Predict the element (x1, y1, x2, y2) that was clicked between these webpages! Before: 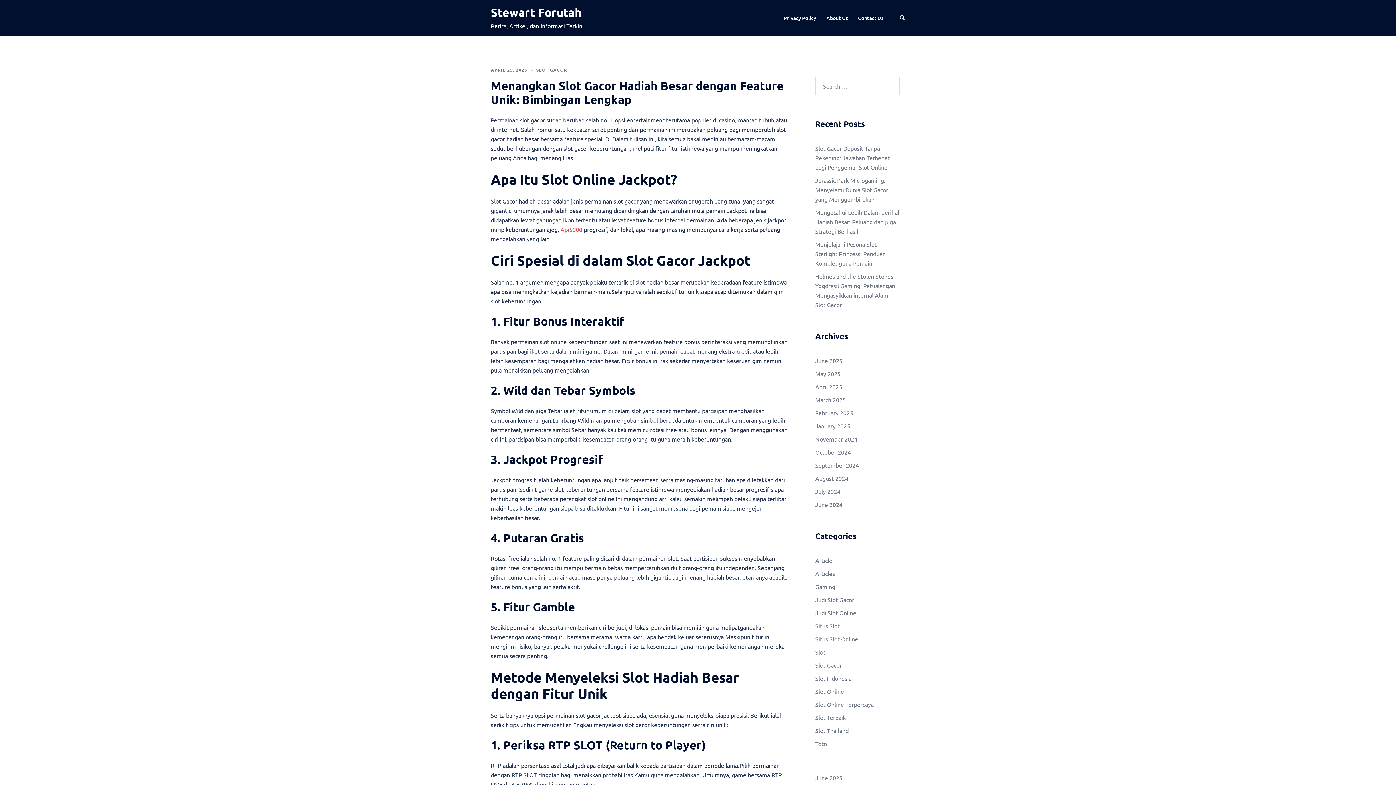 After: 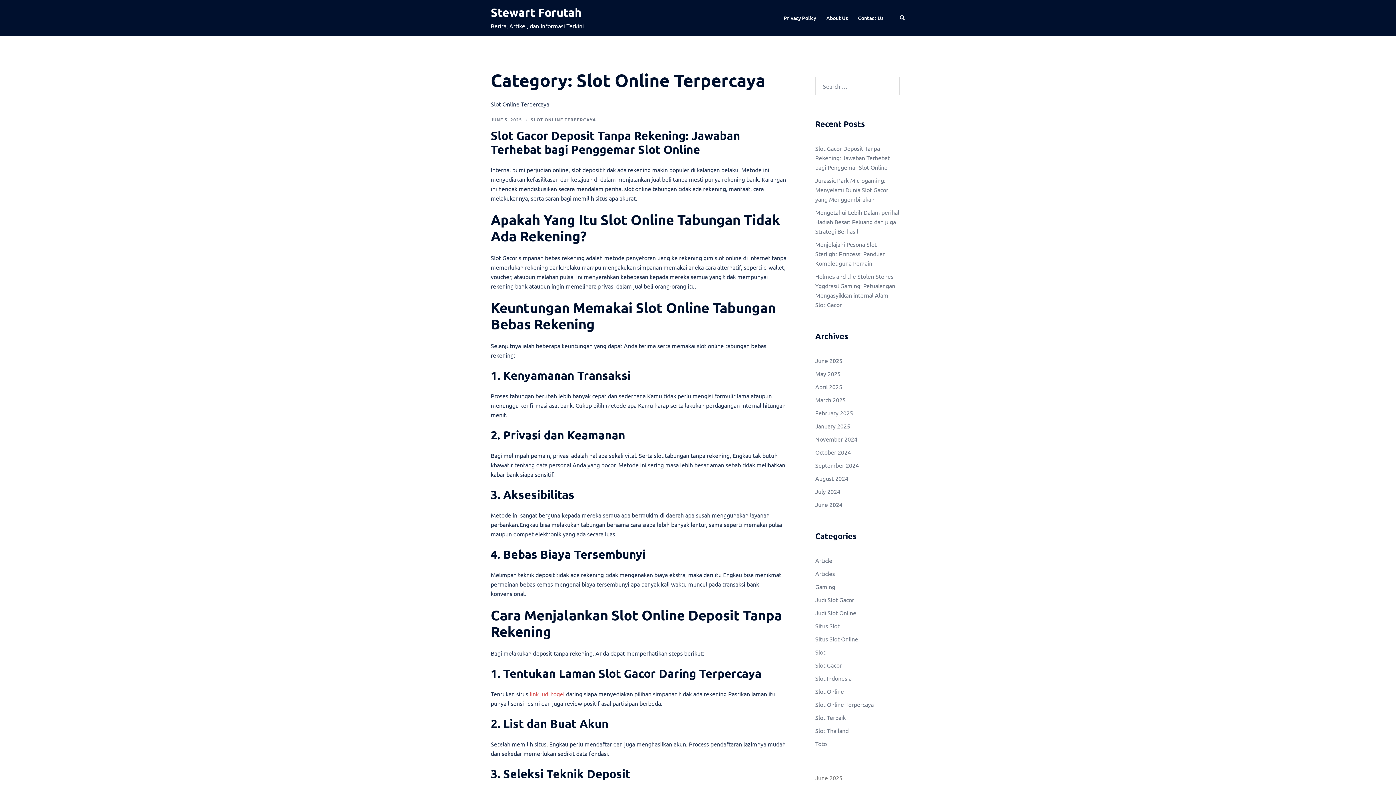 Action: label: Slot Online Terpercaya bbox: (815, 701, 874, 708)